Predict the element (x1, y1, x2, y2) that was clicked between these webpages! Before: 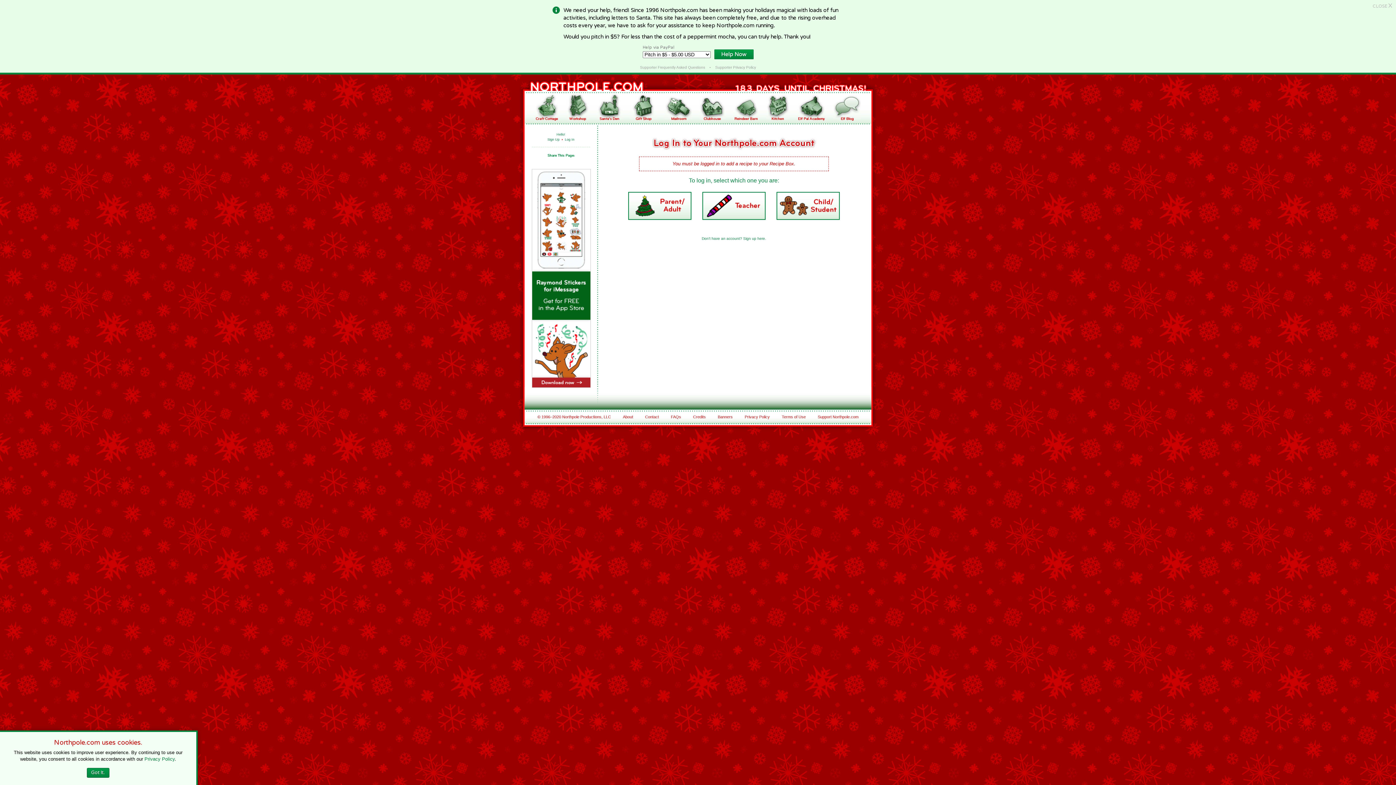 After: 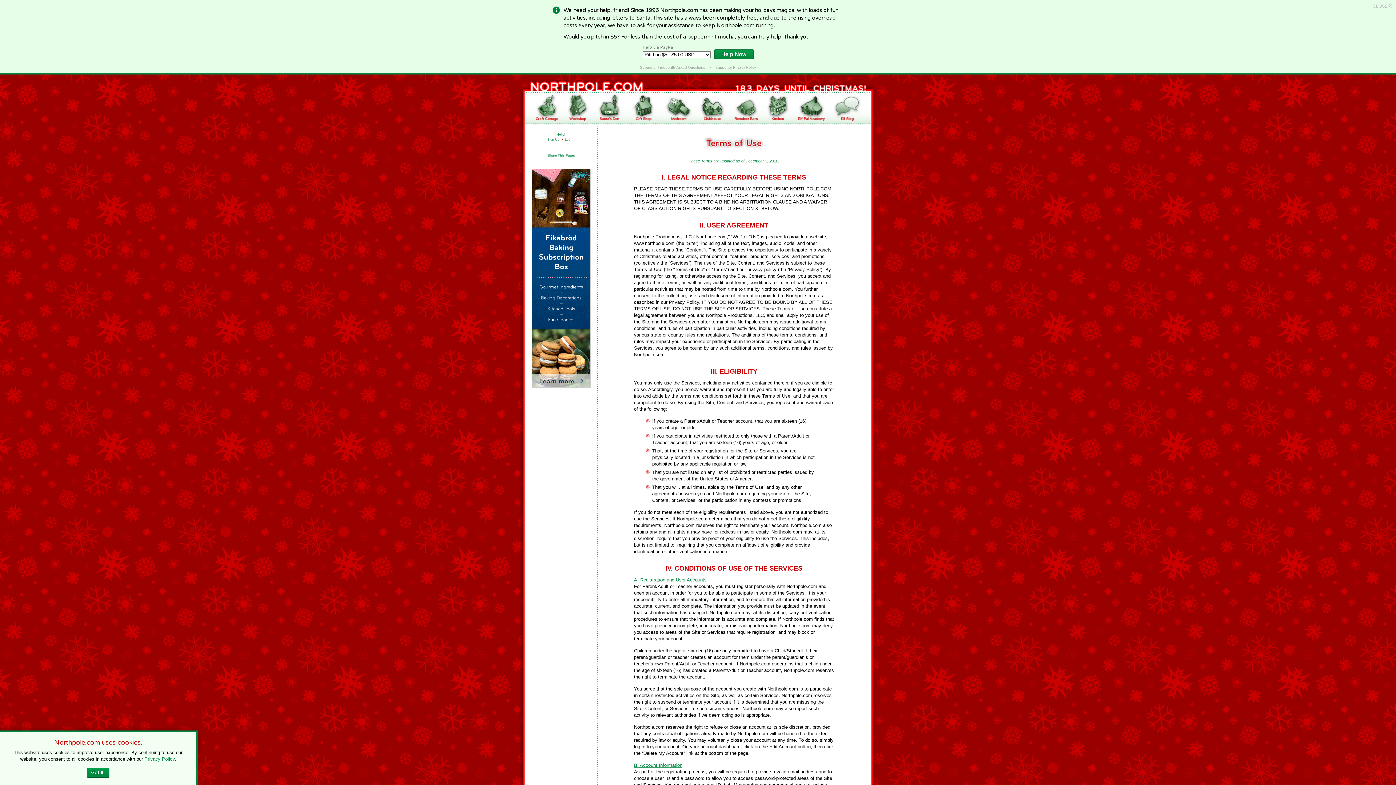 Action: bbox: (782, 414, 806, 419) label: Terms of Use